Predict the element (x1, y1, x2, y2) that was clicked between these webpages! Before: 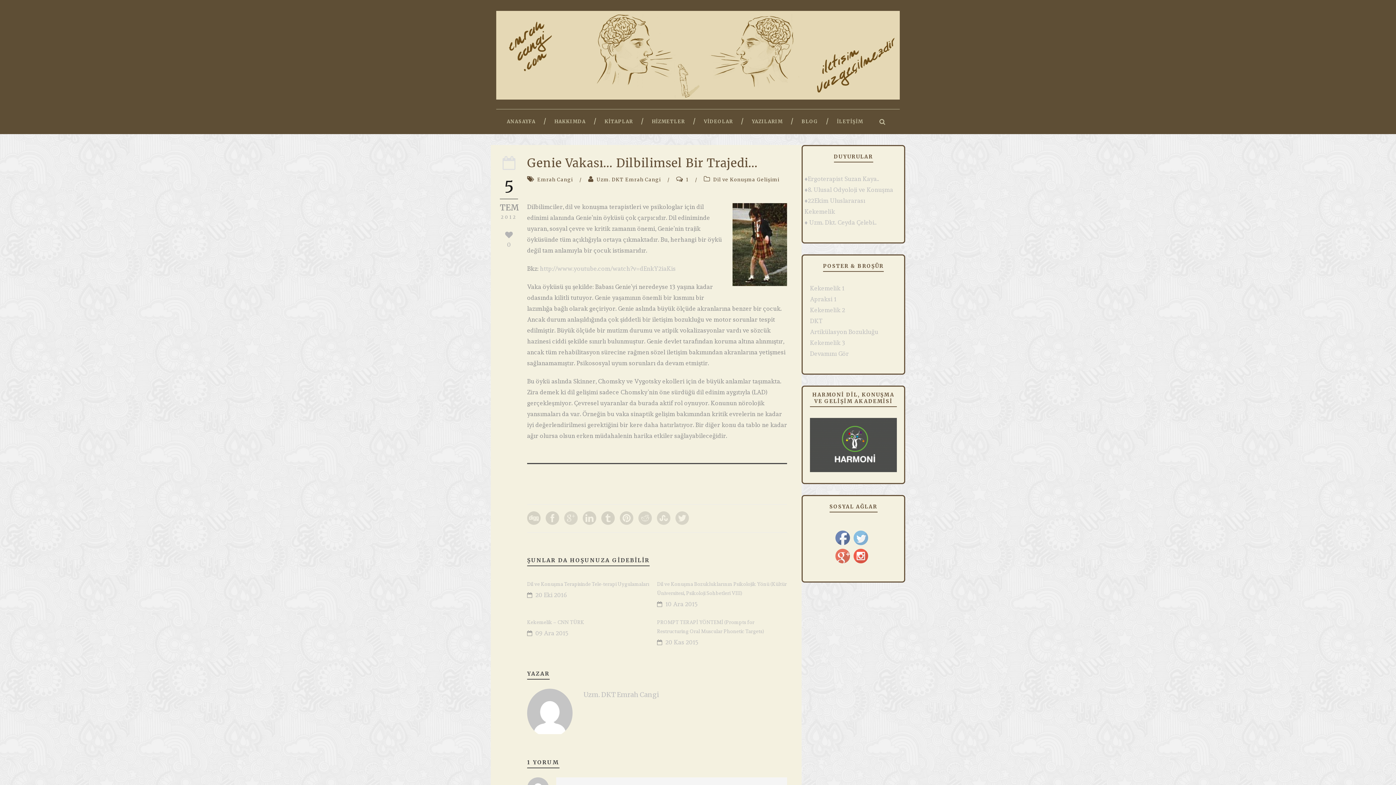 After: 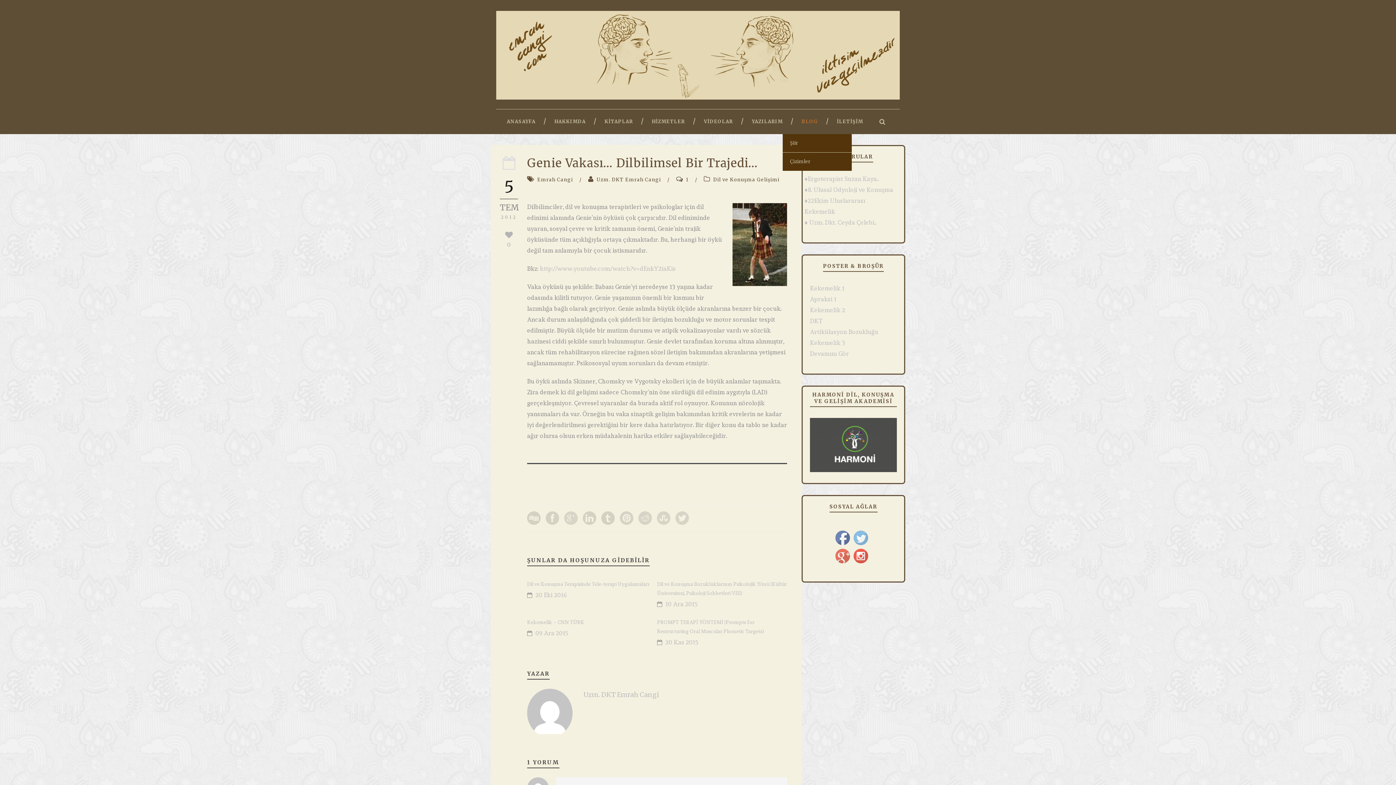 Action: bbox: (782, 109, 818, 134) label: BLOG